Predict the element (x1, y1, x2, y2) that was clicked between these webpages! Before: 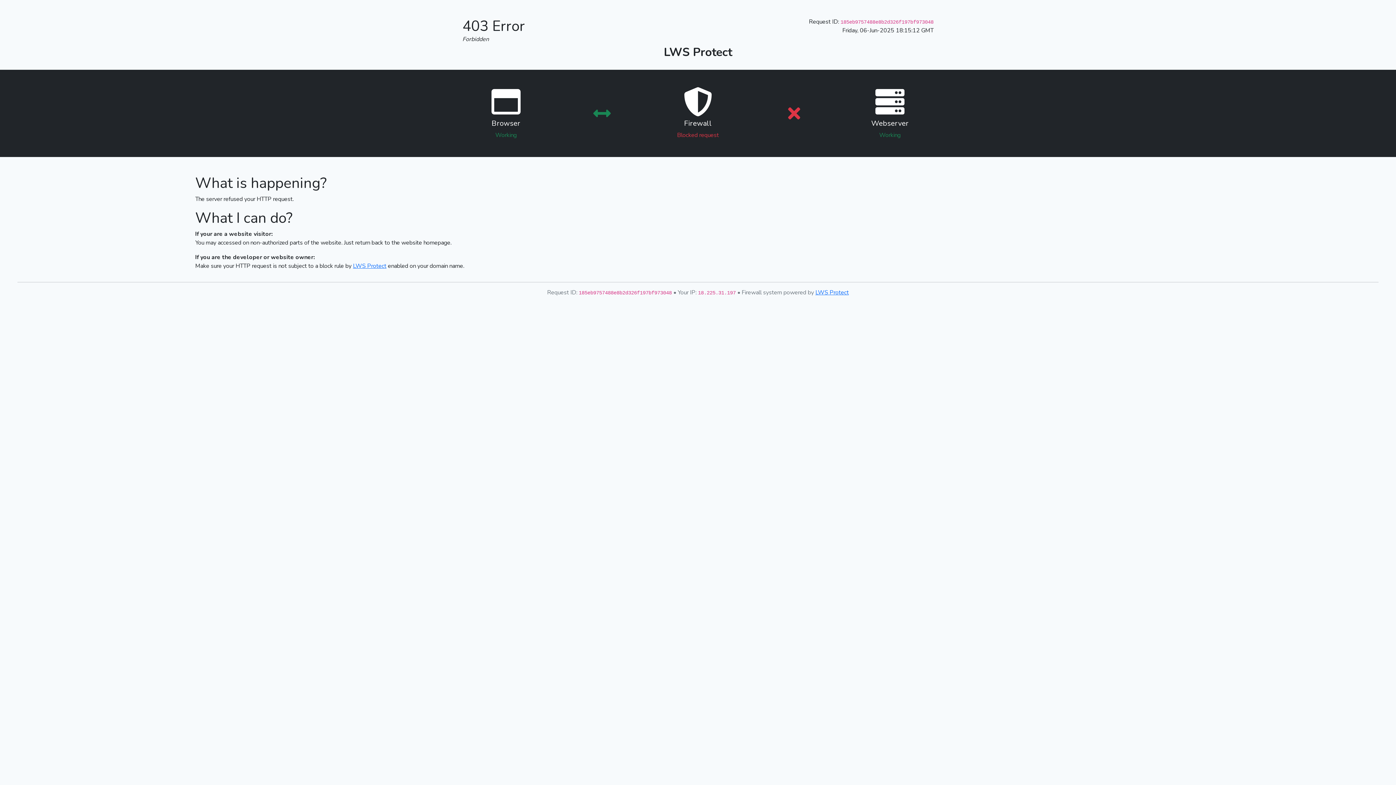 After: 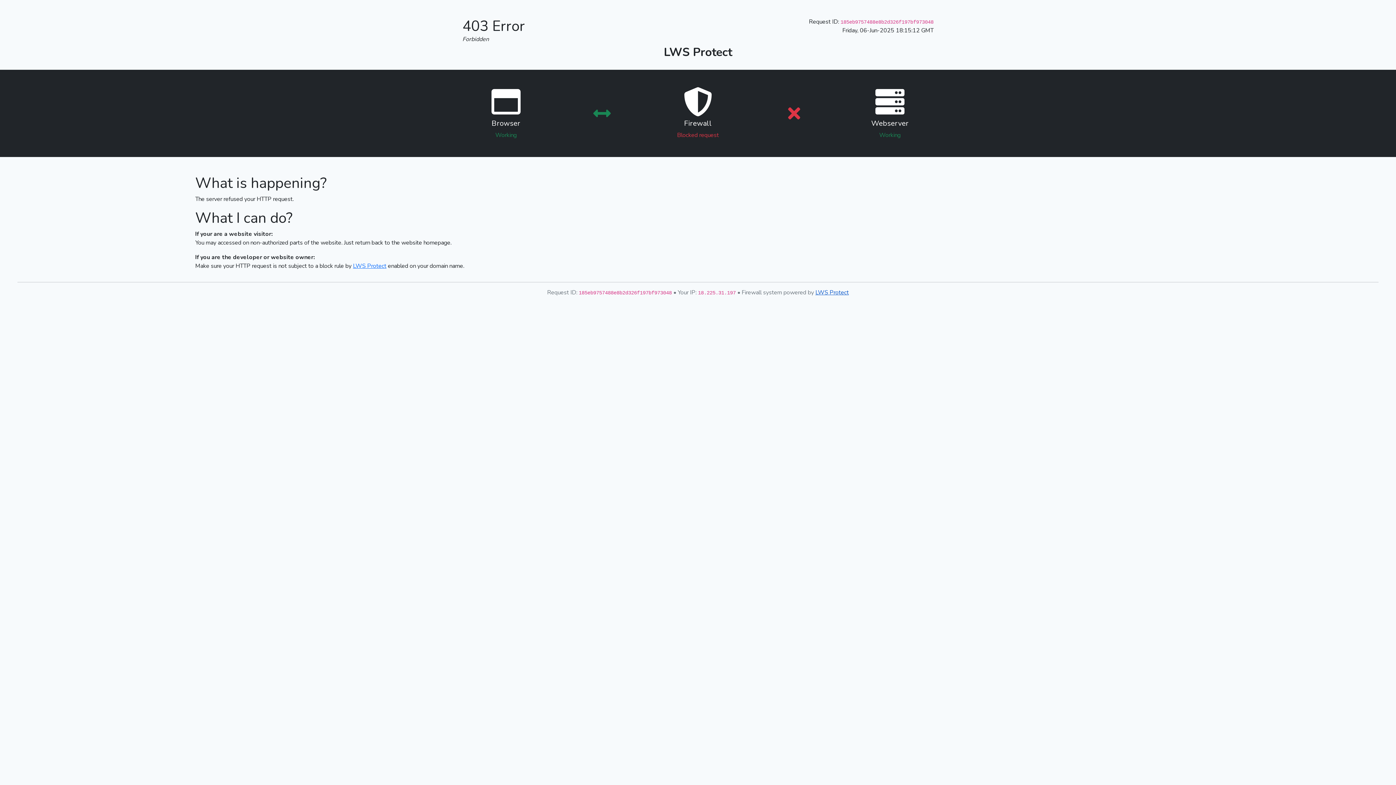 Action: bbox: (815, 288, 849, 296) label: LWS Protect